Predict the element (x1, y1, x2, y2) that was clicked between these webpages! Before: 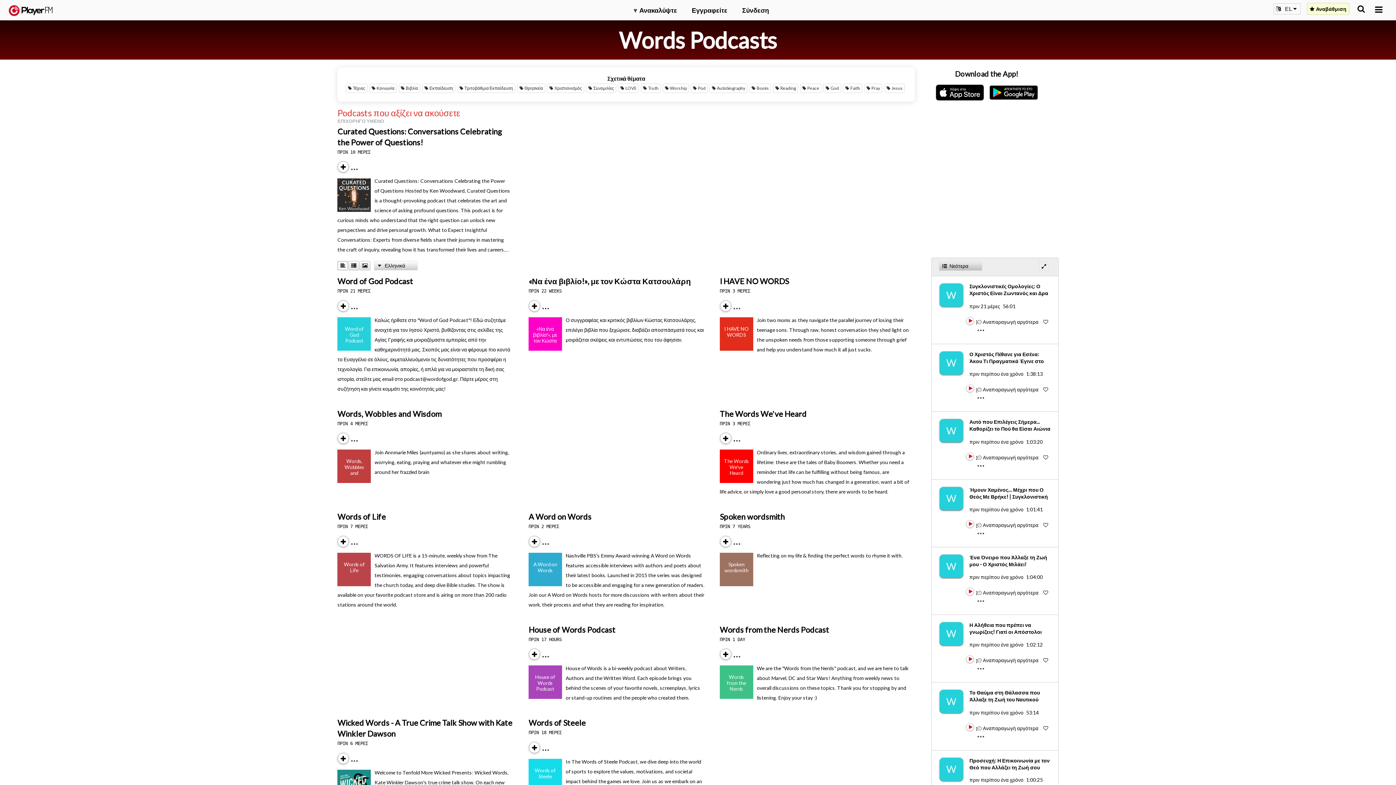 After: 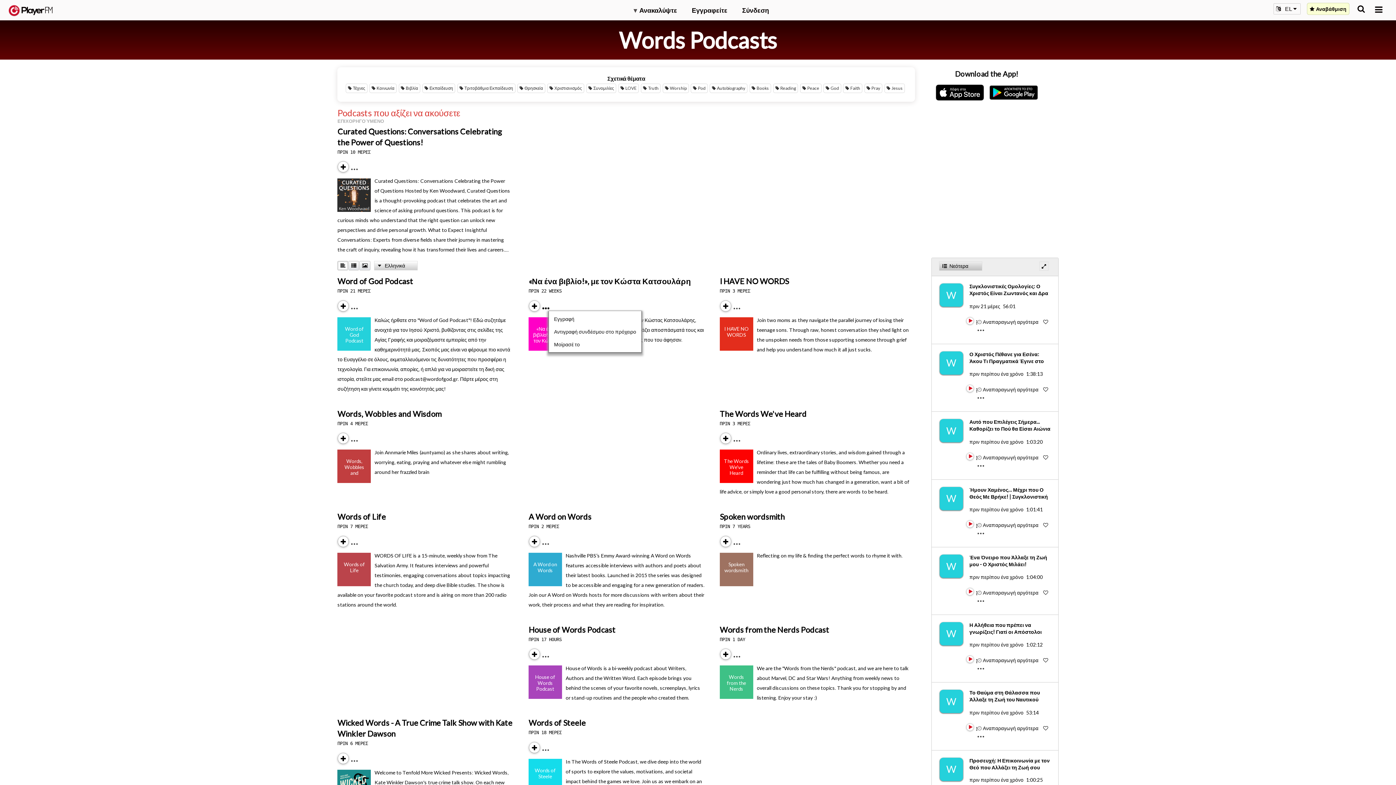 Action: bbox: (542, 303, 555, 309) label: Menu launcher